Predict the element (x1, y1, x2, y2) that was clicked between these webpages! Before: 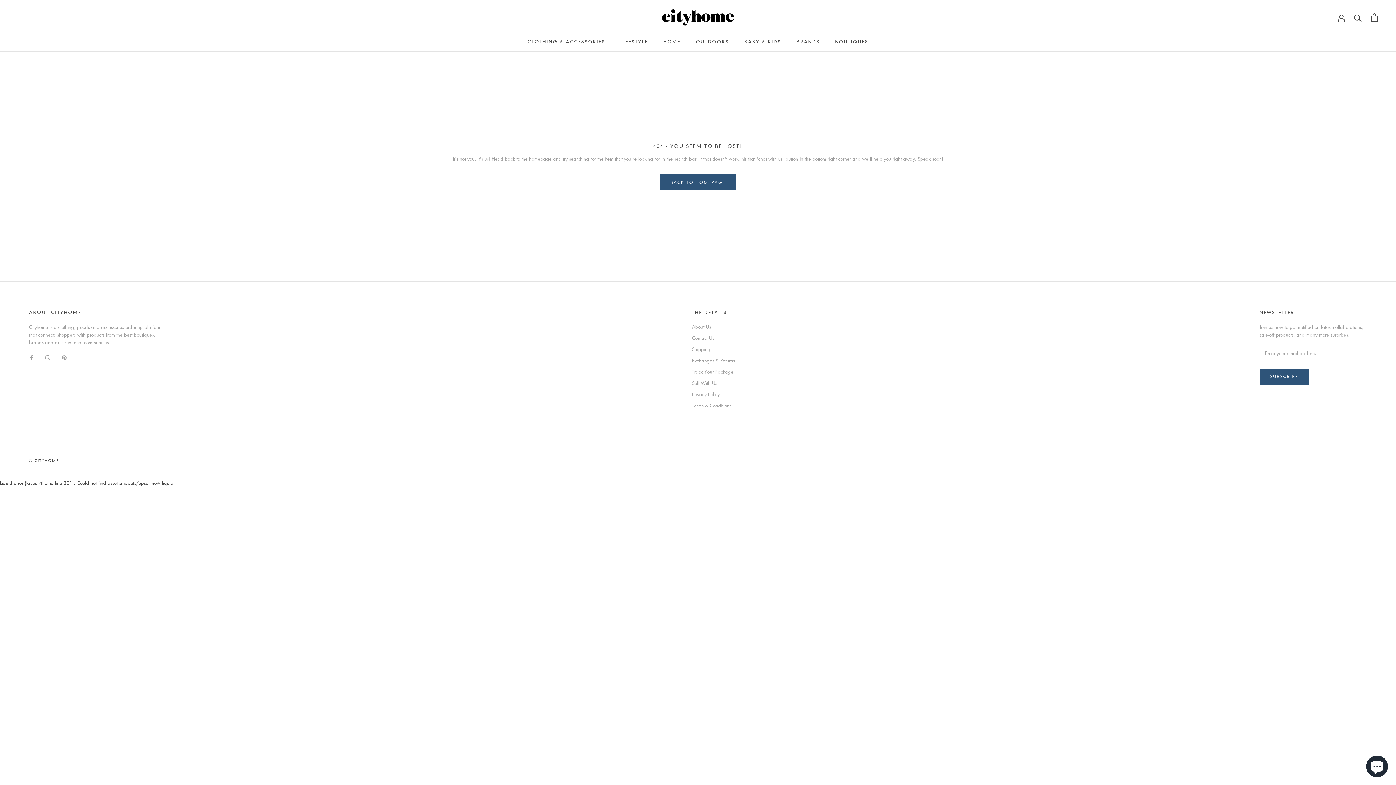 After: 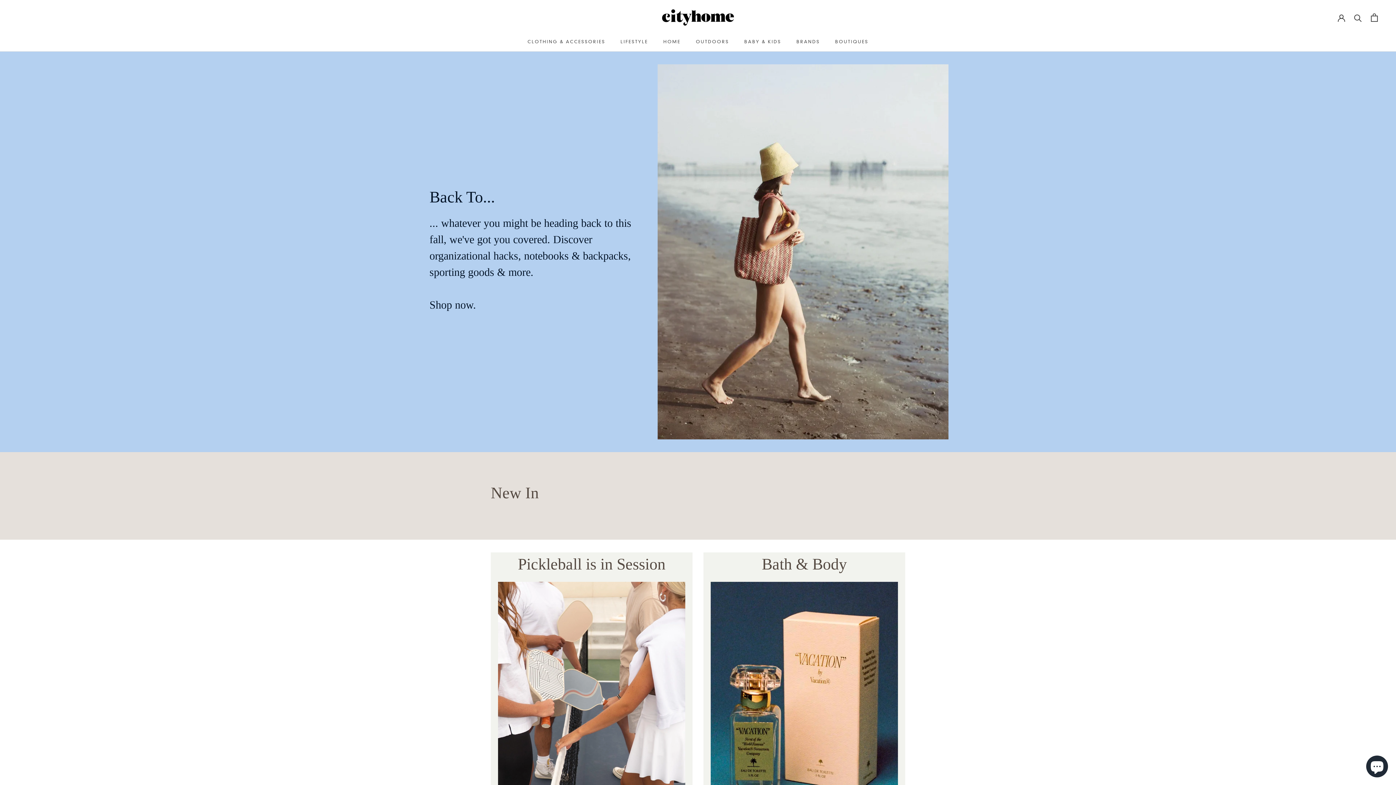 Action: label: © CITYHOME bbox: (29, 458, 58, 463)